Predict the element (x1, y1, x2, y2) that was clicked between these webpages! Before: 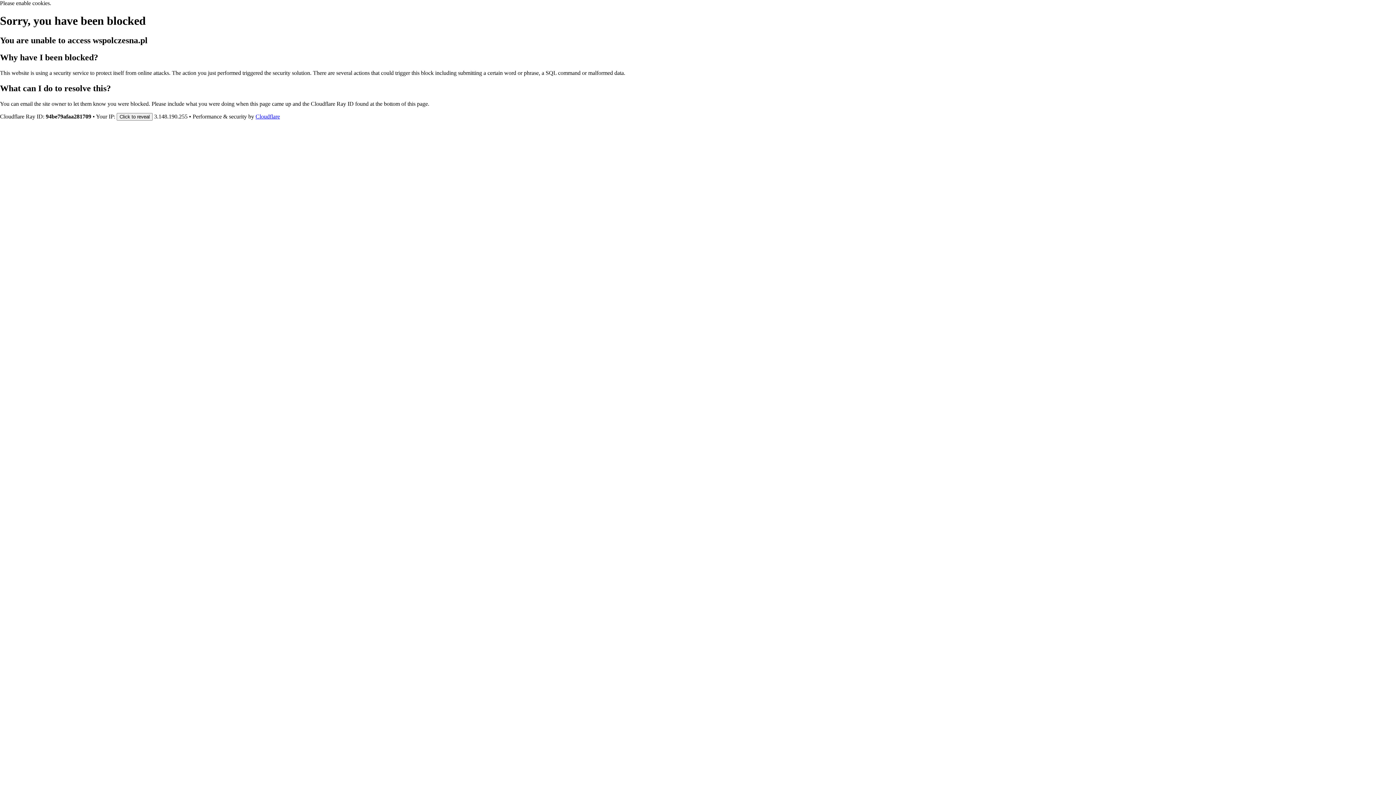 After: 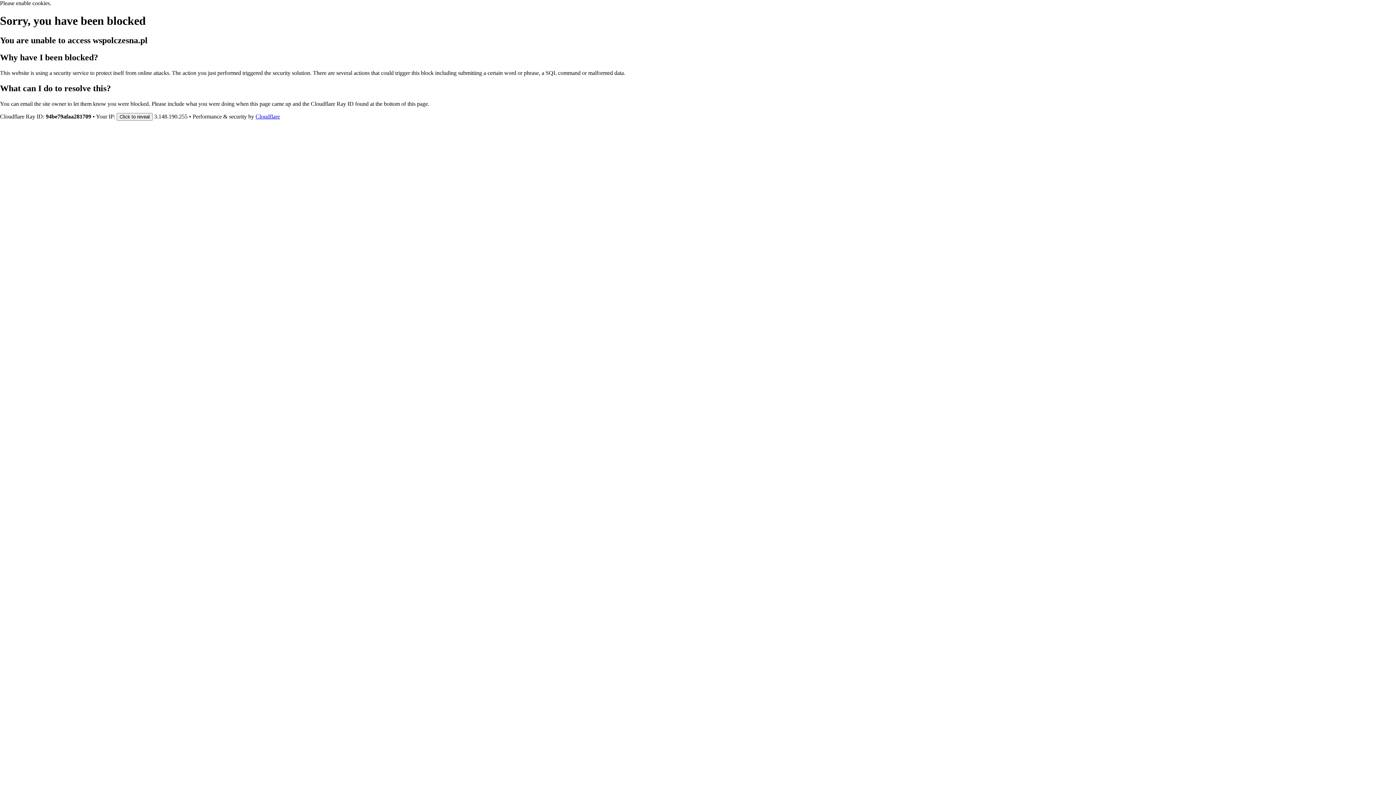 Action: bbox: (255, 113, 280, 119) label: Cloudflare